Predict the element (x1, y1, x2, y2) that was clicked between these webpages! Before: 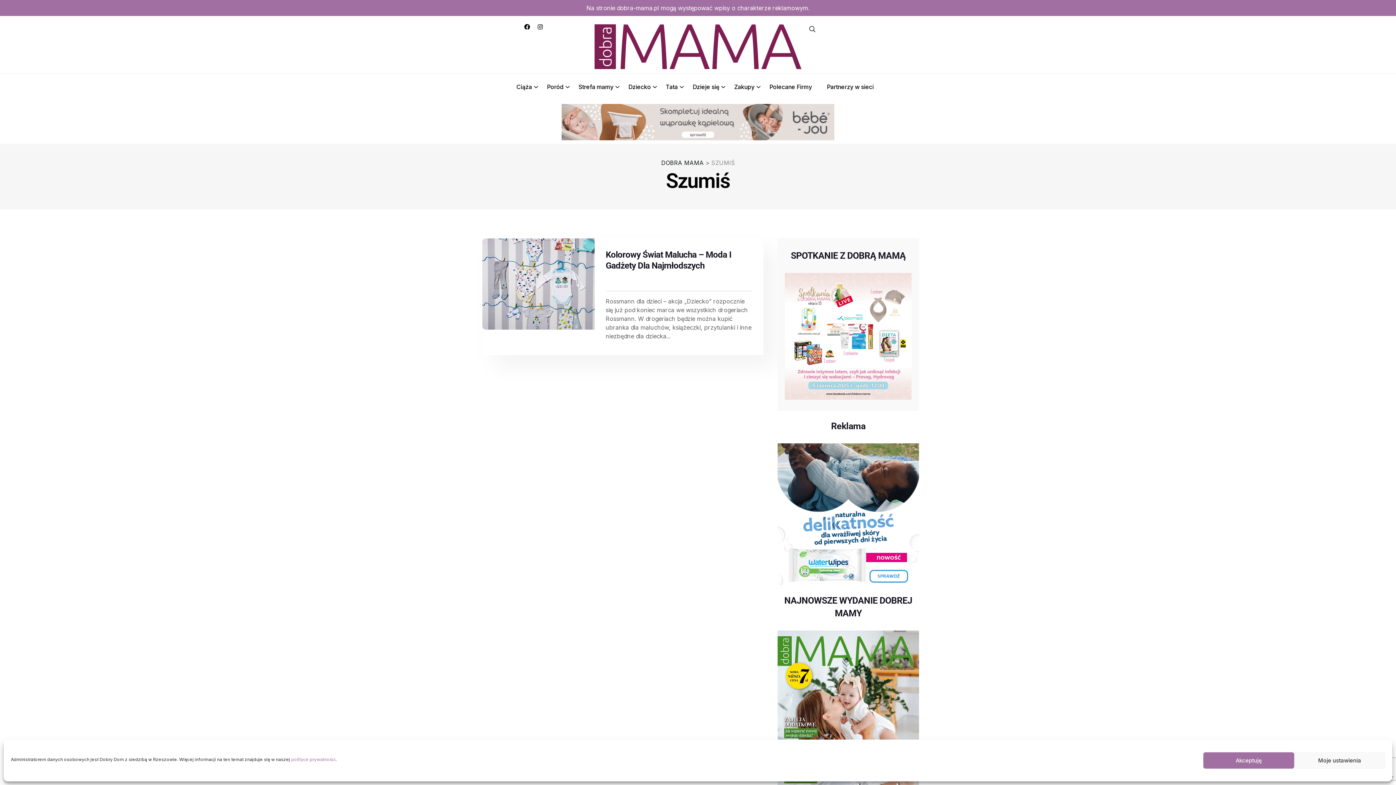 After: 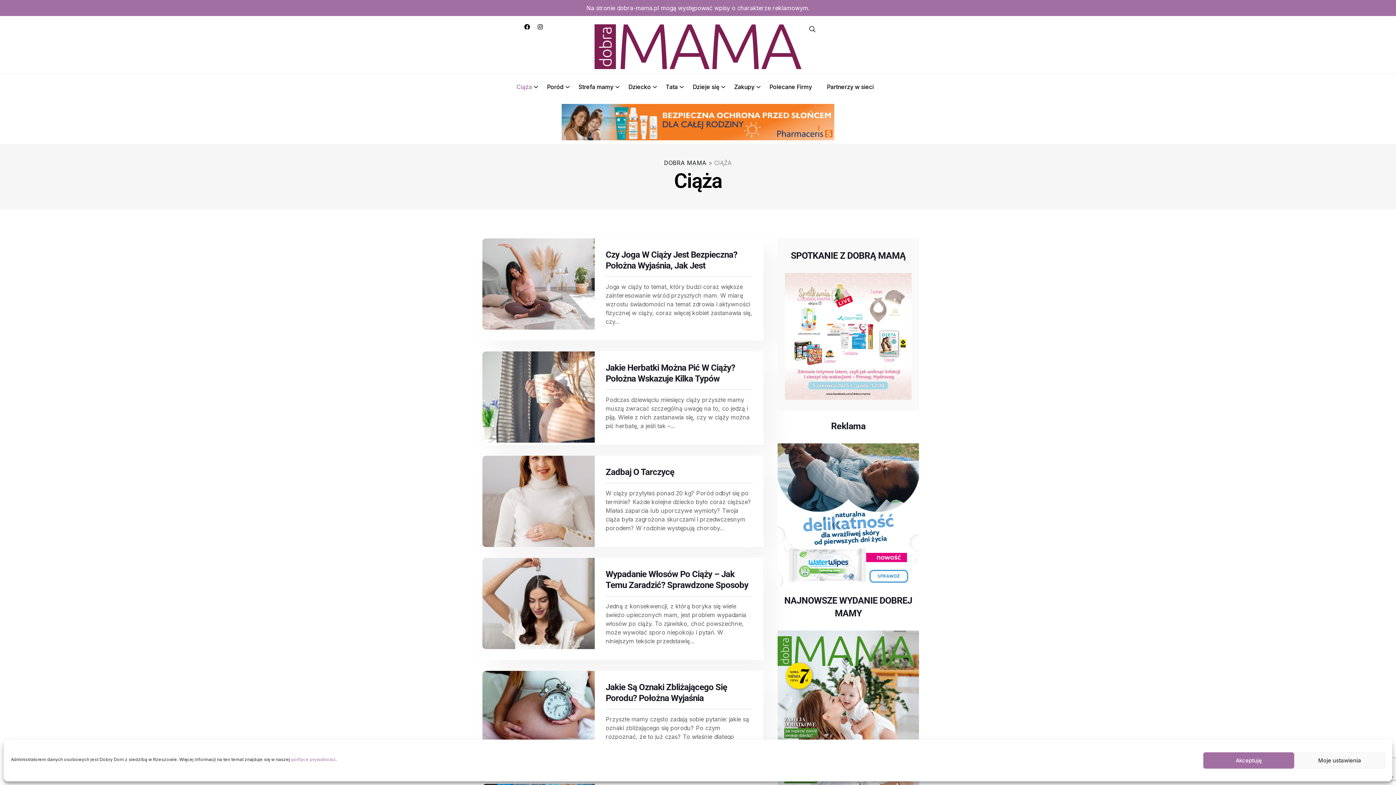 Action: label: Ciąża bbox: (516, 82, 538, 91)